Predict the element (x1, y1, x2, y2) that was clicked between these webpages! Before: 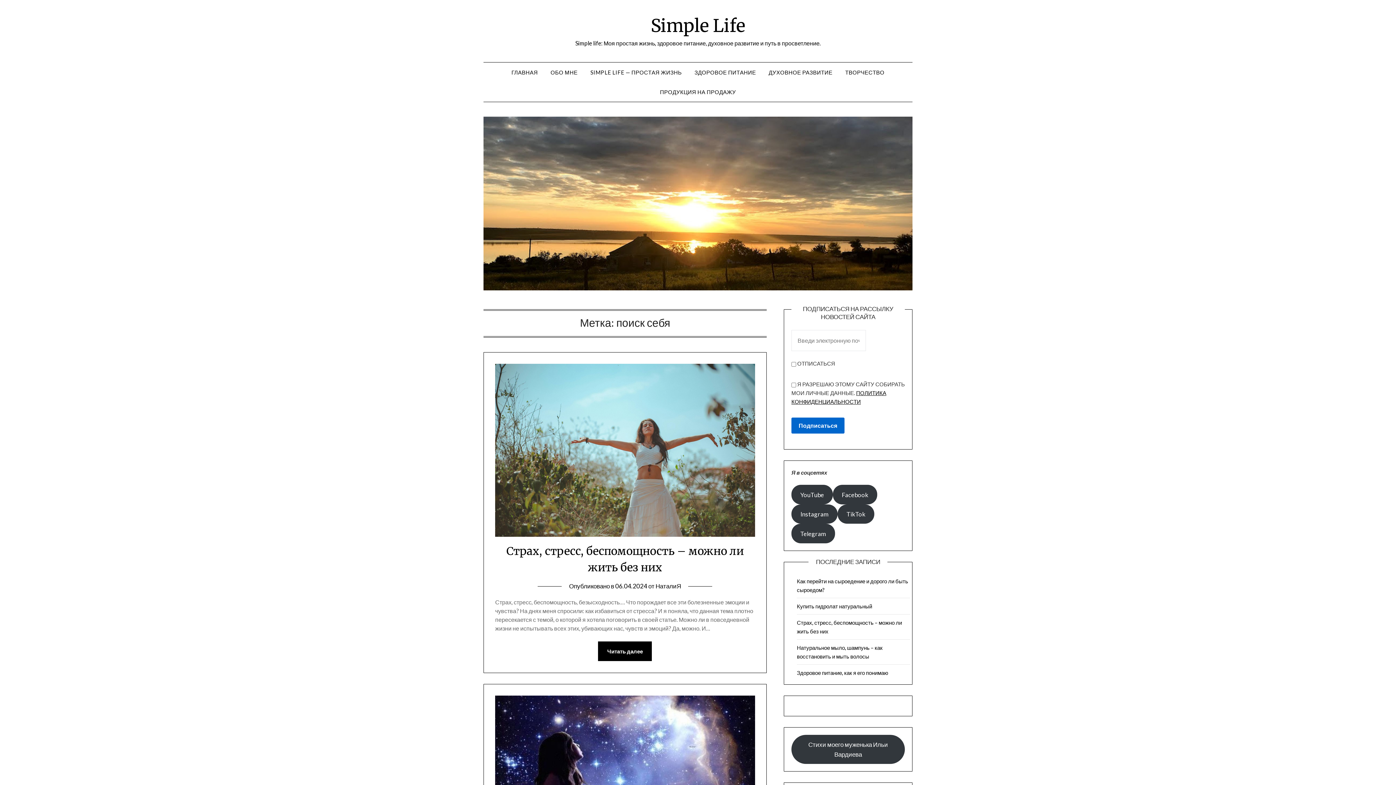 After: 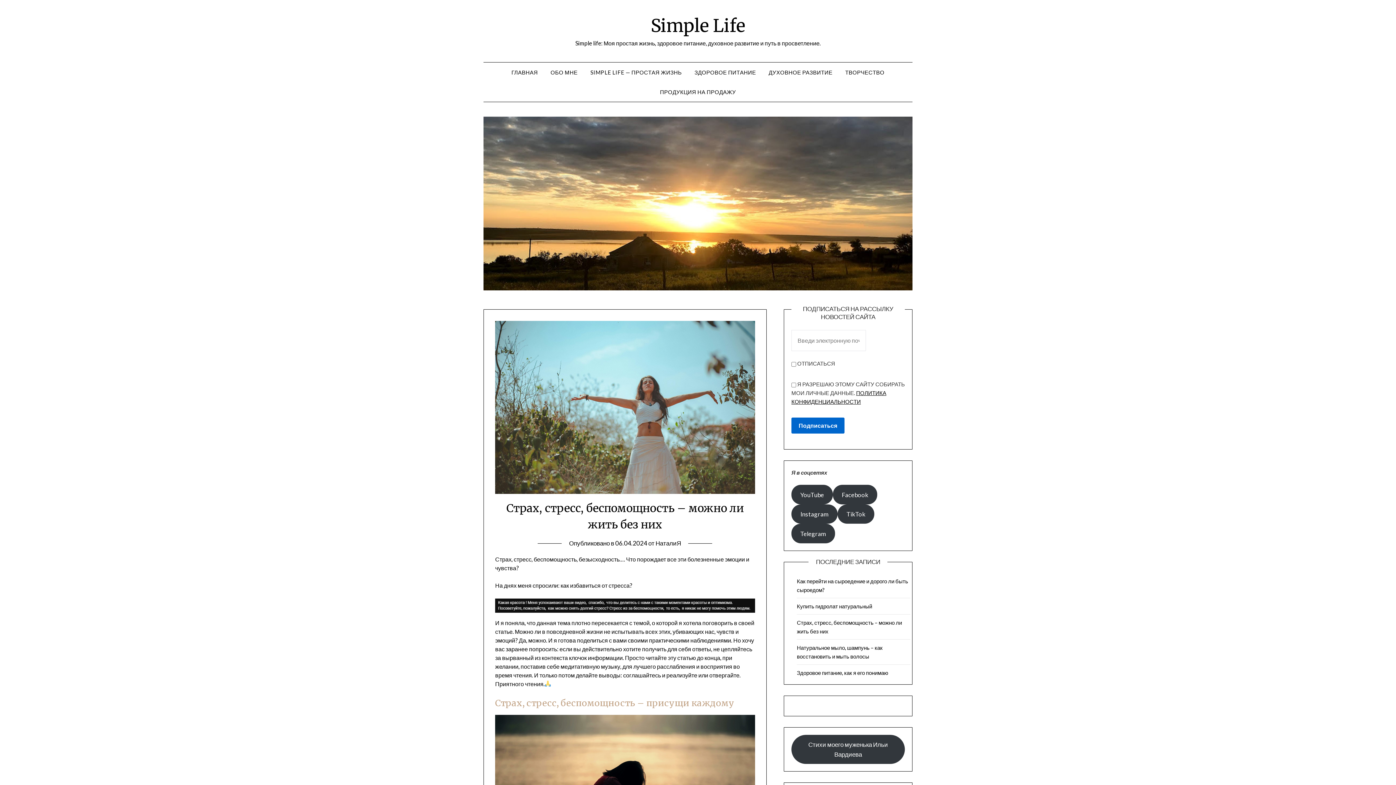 Action: bbox: (495, 531, 755, 538)